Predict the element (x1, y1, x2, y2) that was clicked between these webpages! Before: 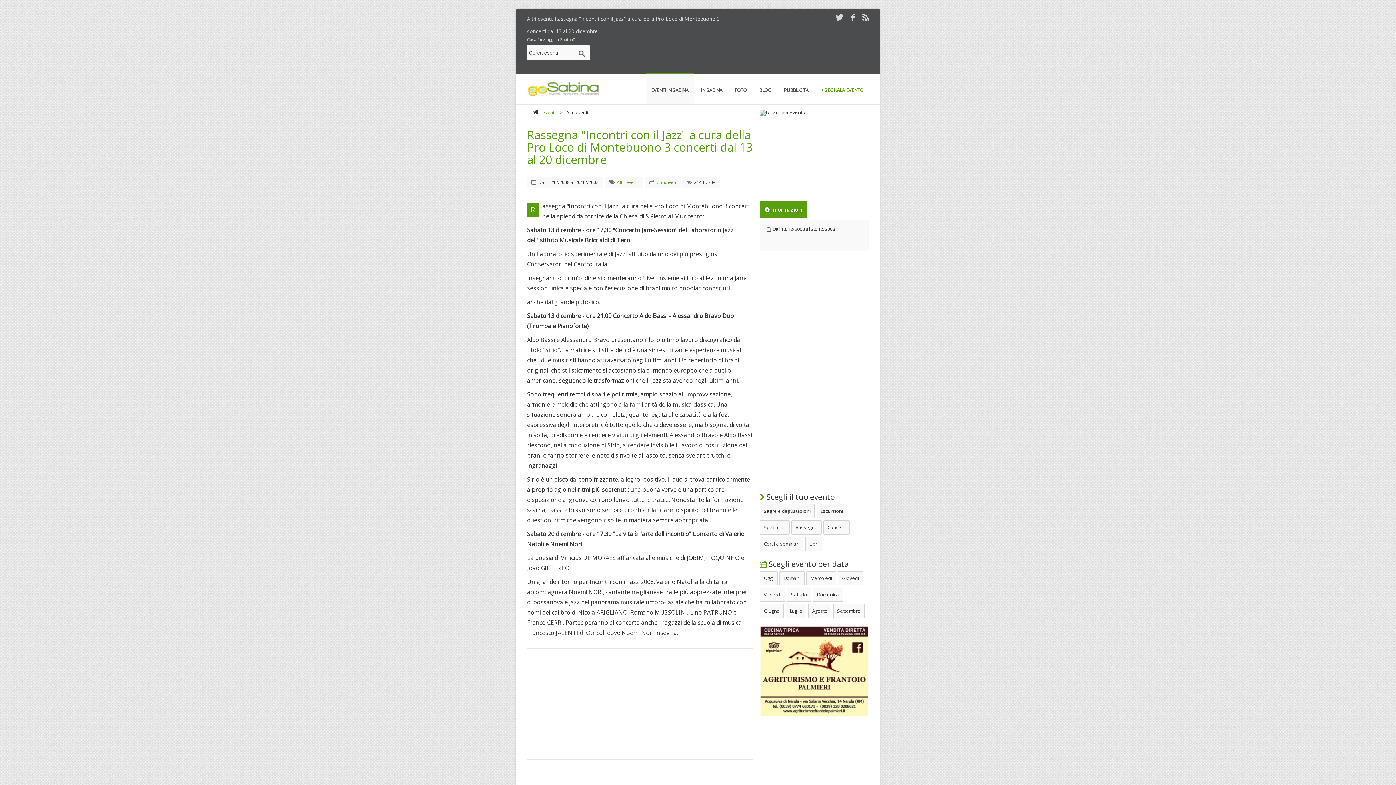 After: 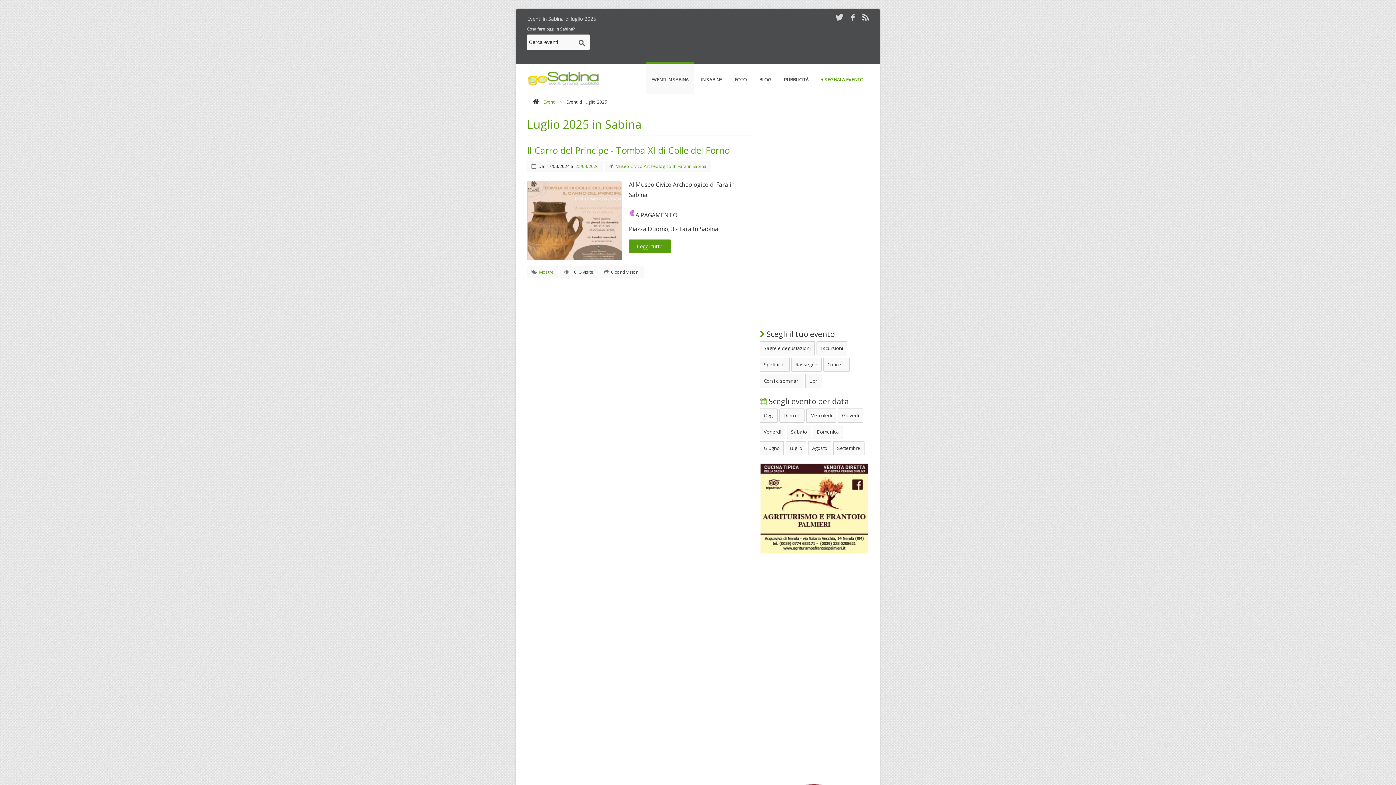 Action: label: Luglio bbox: (785, 604, 806, 618)